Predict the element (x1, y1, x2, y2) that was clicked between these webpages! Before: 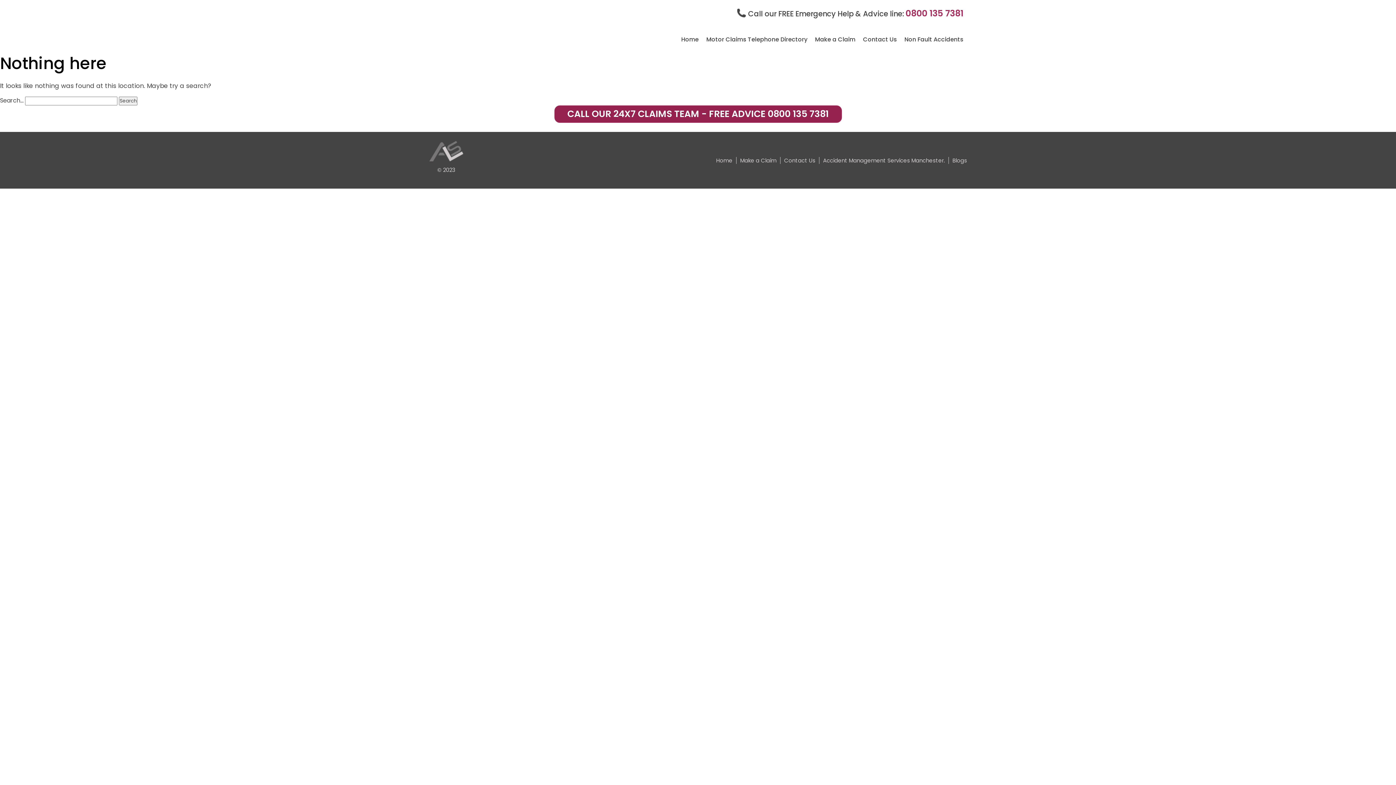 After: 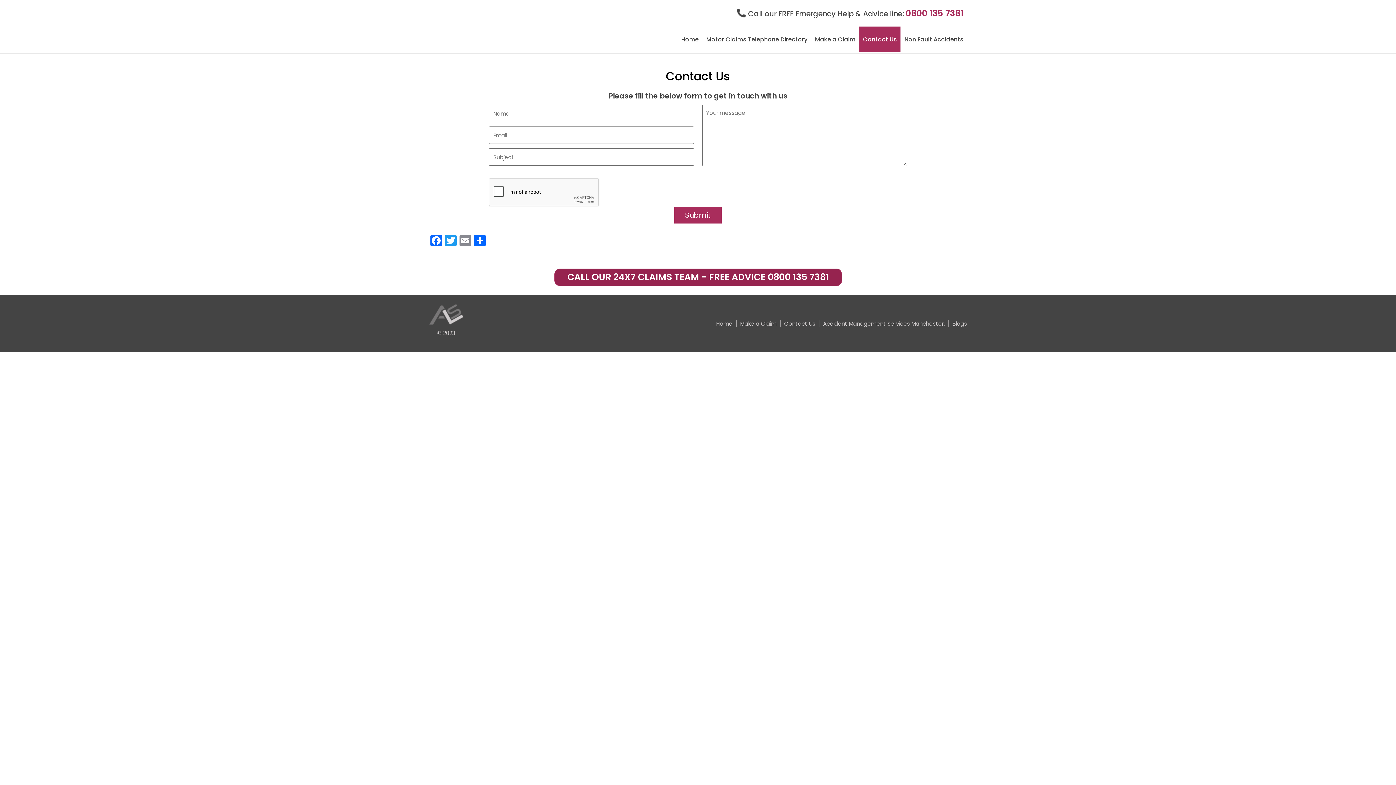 Action: label: Contact Us bbox: (859, 26, 900, 52)